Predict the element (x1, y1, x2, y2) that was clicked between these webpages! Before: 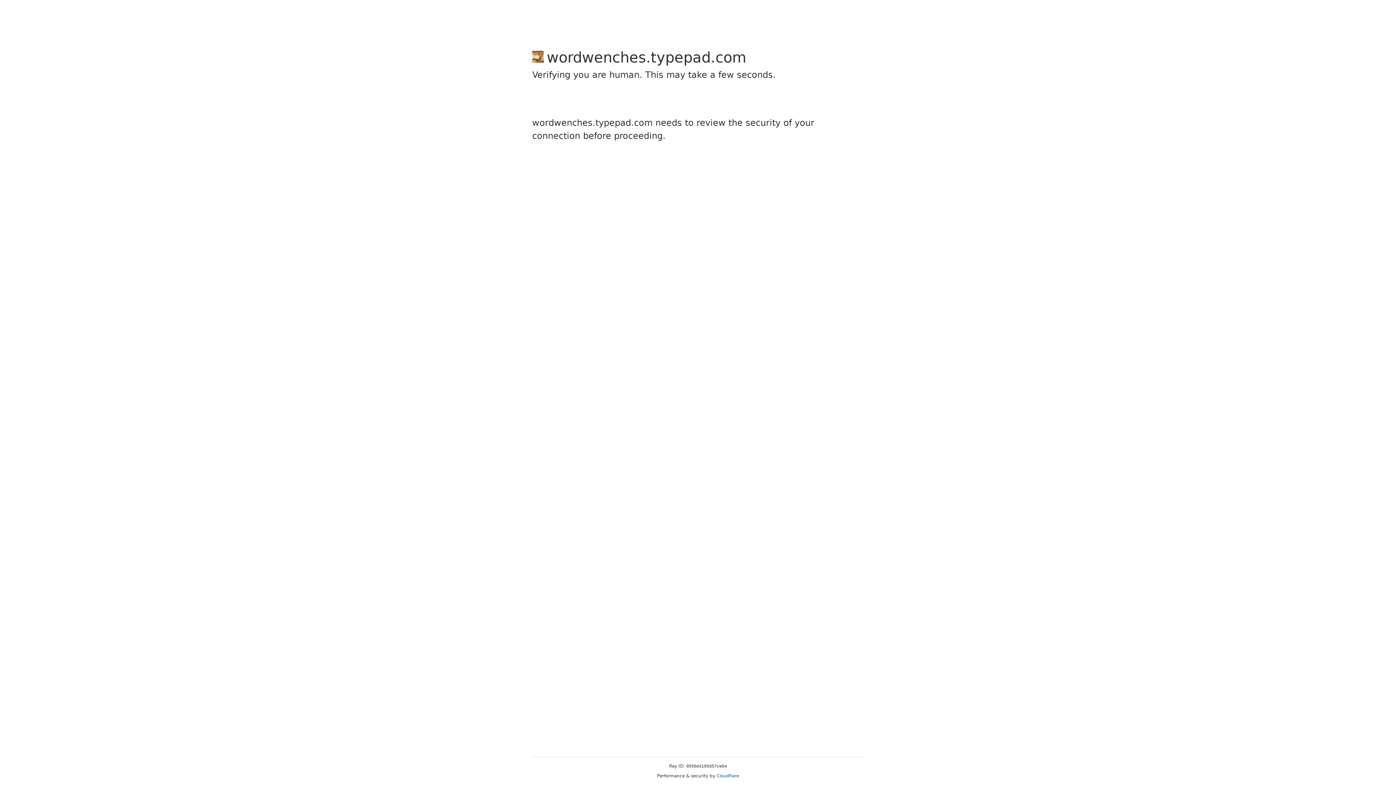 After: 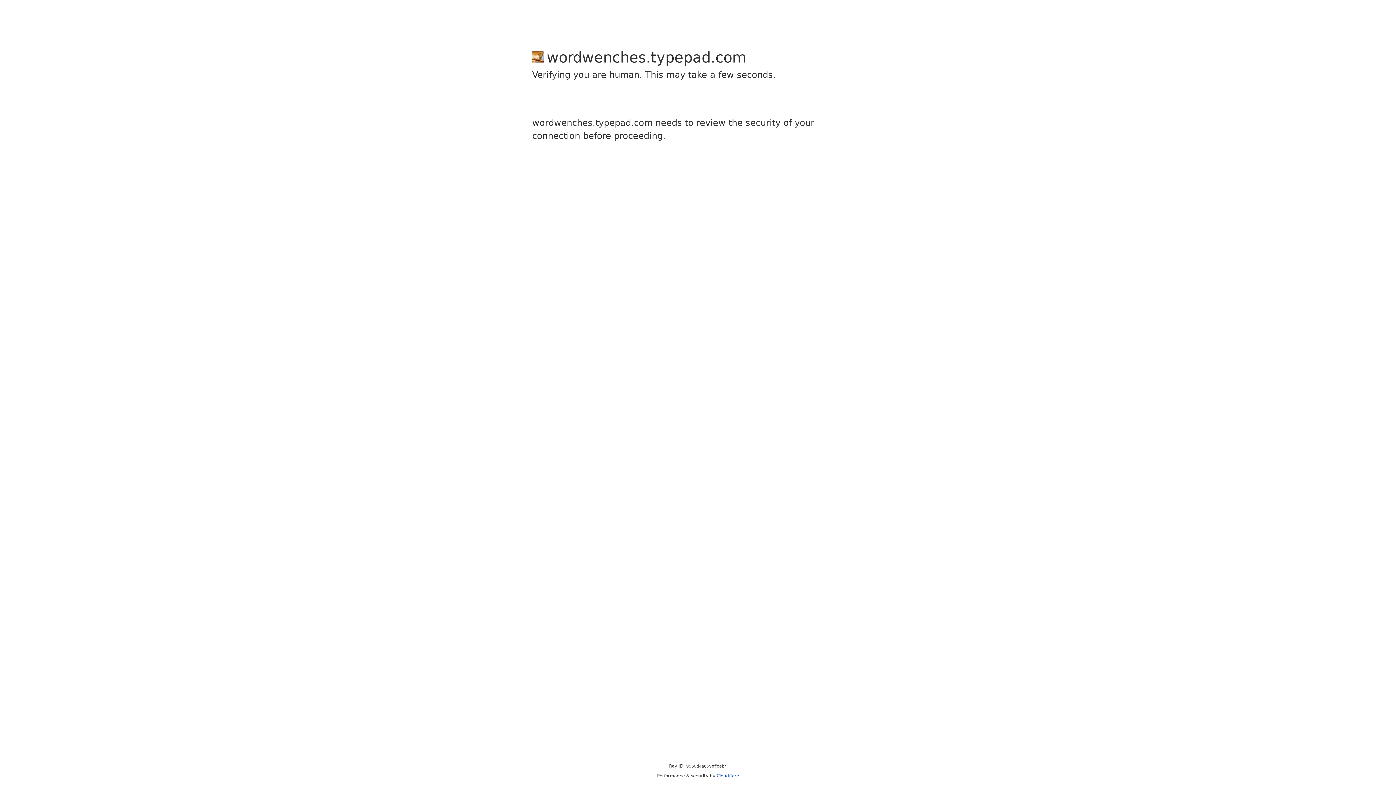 Action: label: Cloudflare bbox: (716, 773, 739, 778)